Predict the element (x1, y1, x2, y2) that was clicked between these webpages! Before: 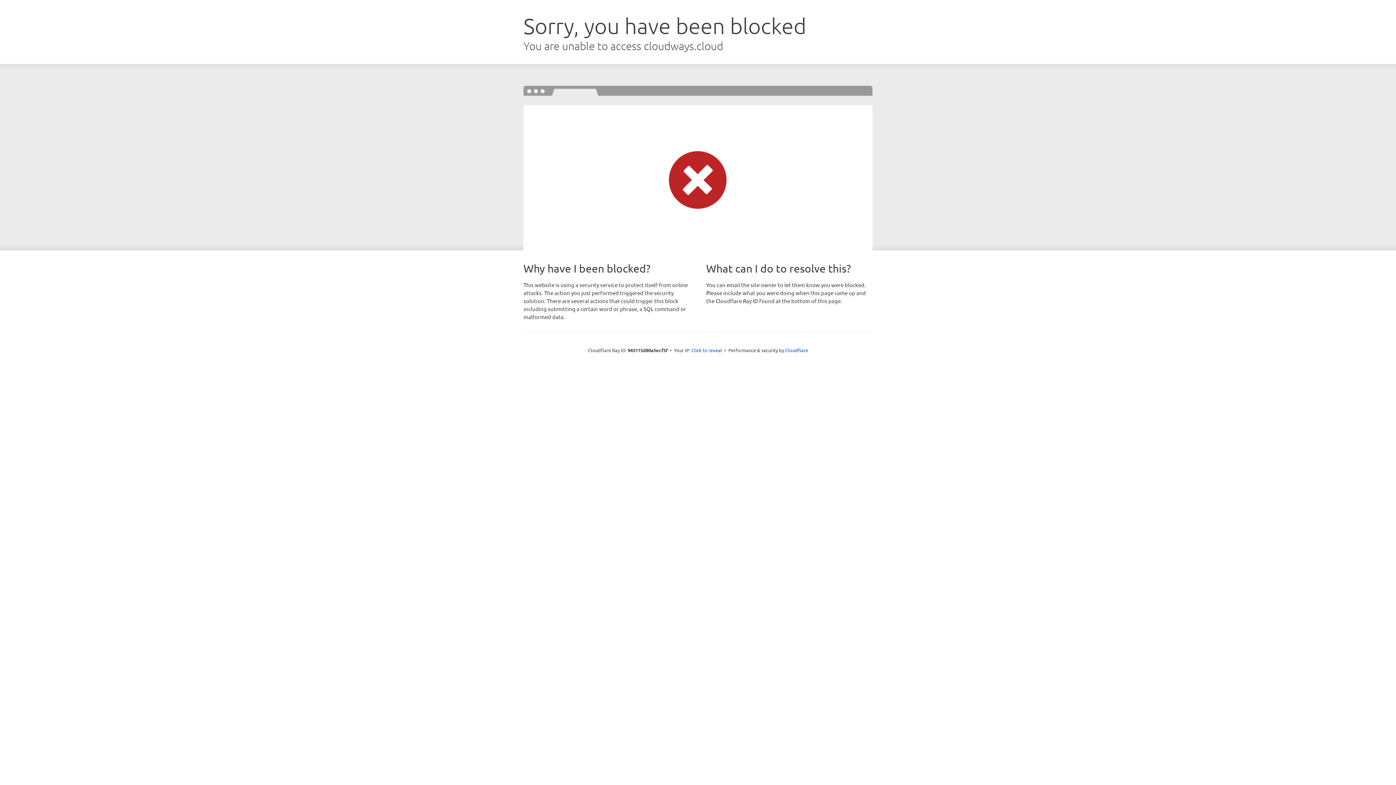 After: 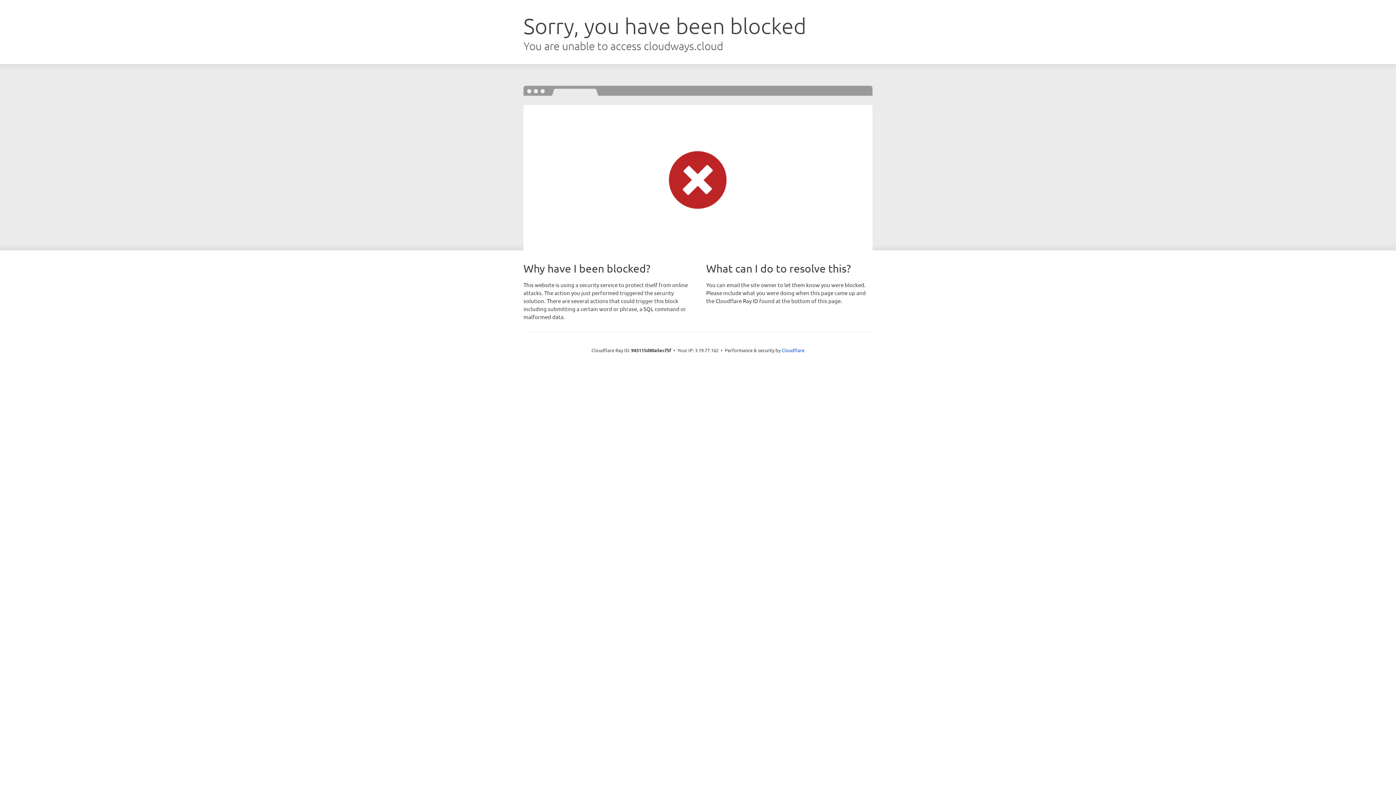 Action: label: Click to reveal bbox: (691, 346, 722, 353)